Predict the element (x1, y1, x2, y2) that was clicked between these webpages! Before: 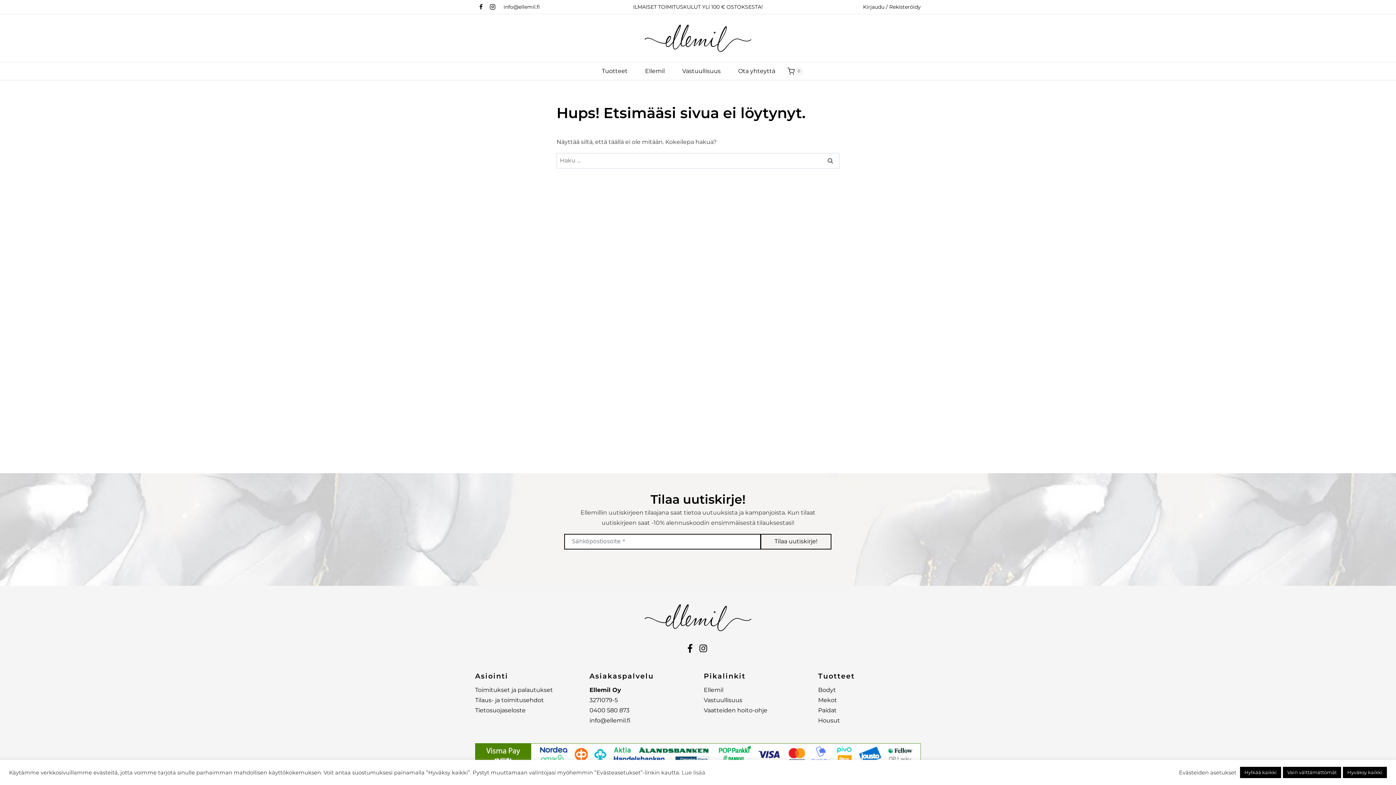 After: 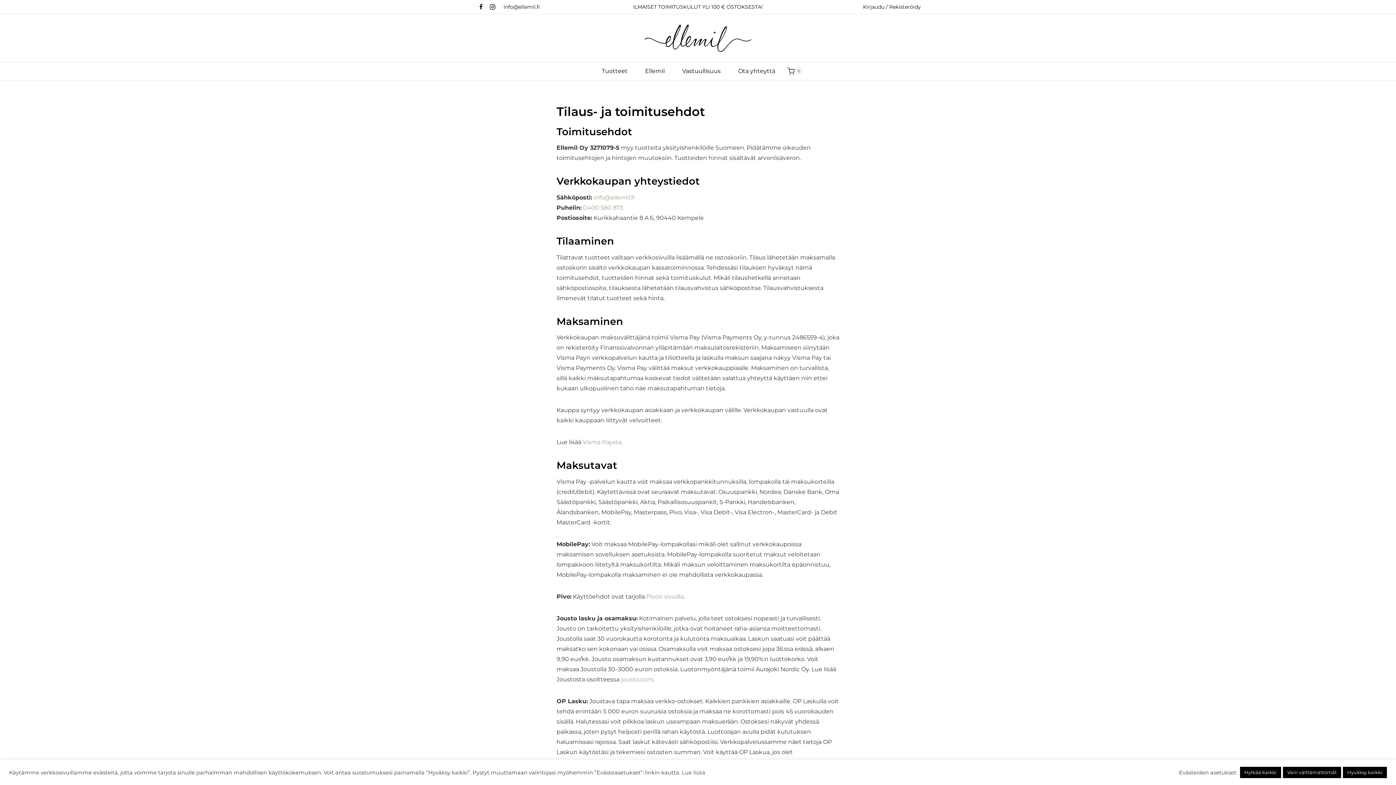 Action: bbox: (475, 697, 544, 703) label: Tilaus- ja toimitusehdot